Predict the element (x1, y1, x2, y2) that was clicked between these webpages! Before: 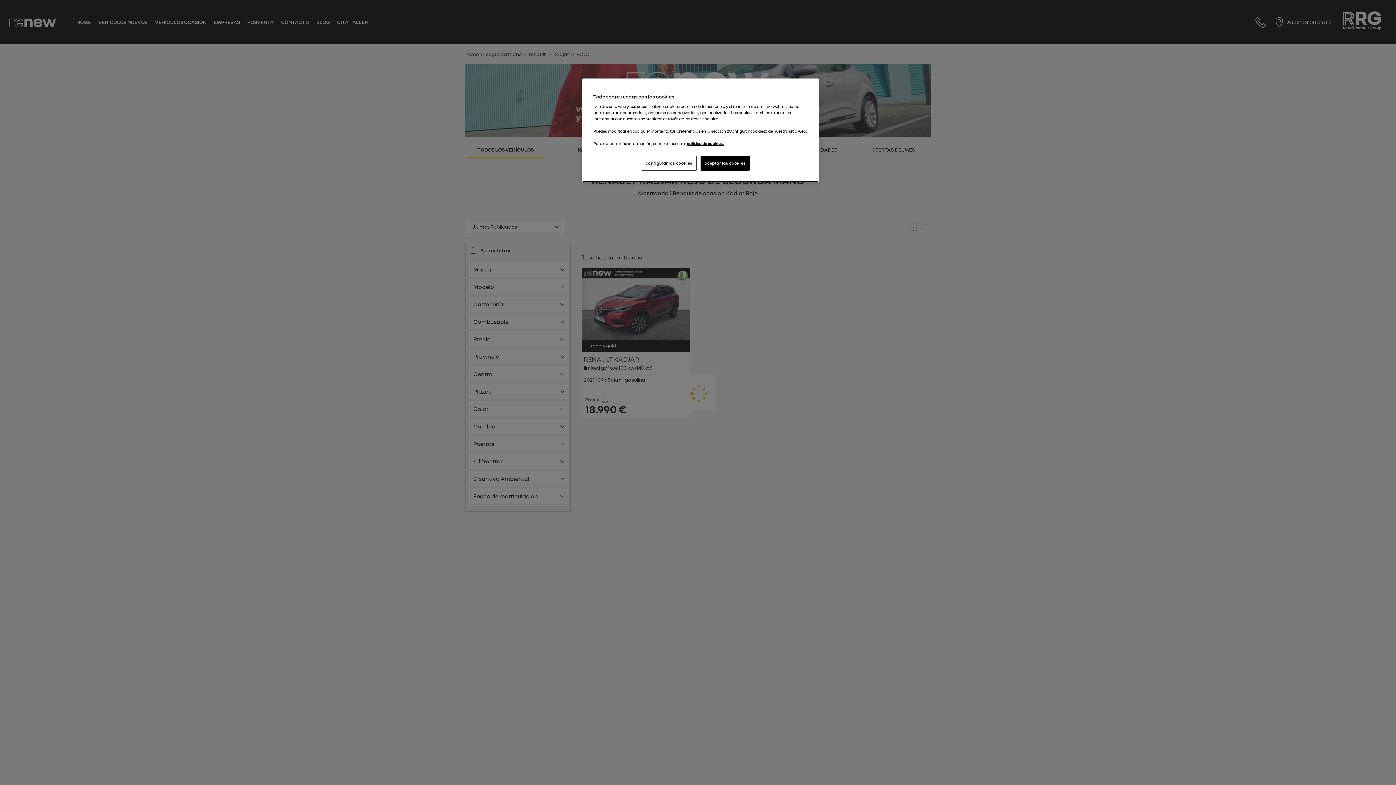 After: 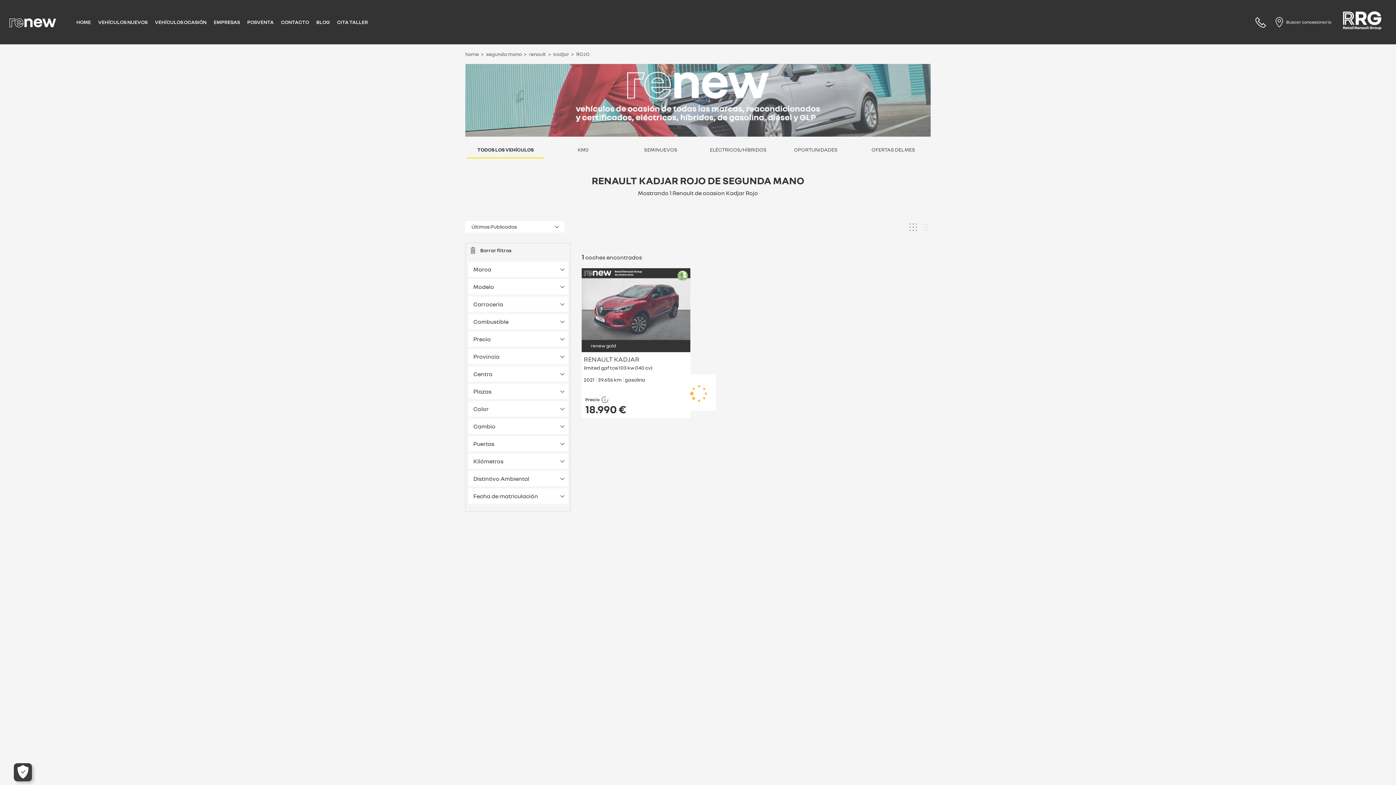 Action: label: aceptar las cookies bbox: (700, 156, 749, 170)